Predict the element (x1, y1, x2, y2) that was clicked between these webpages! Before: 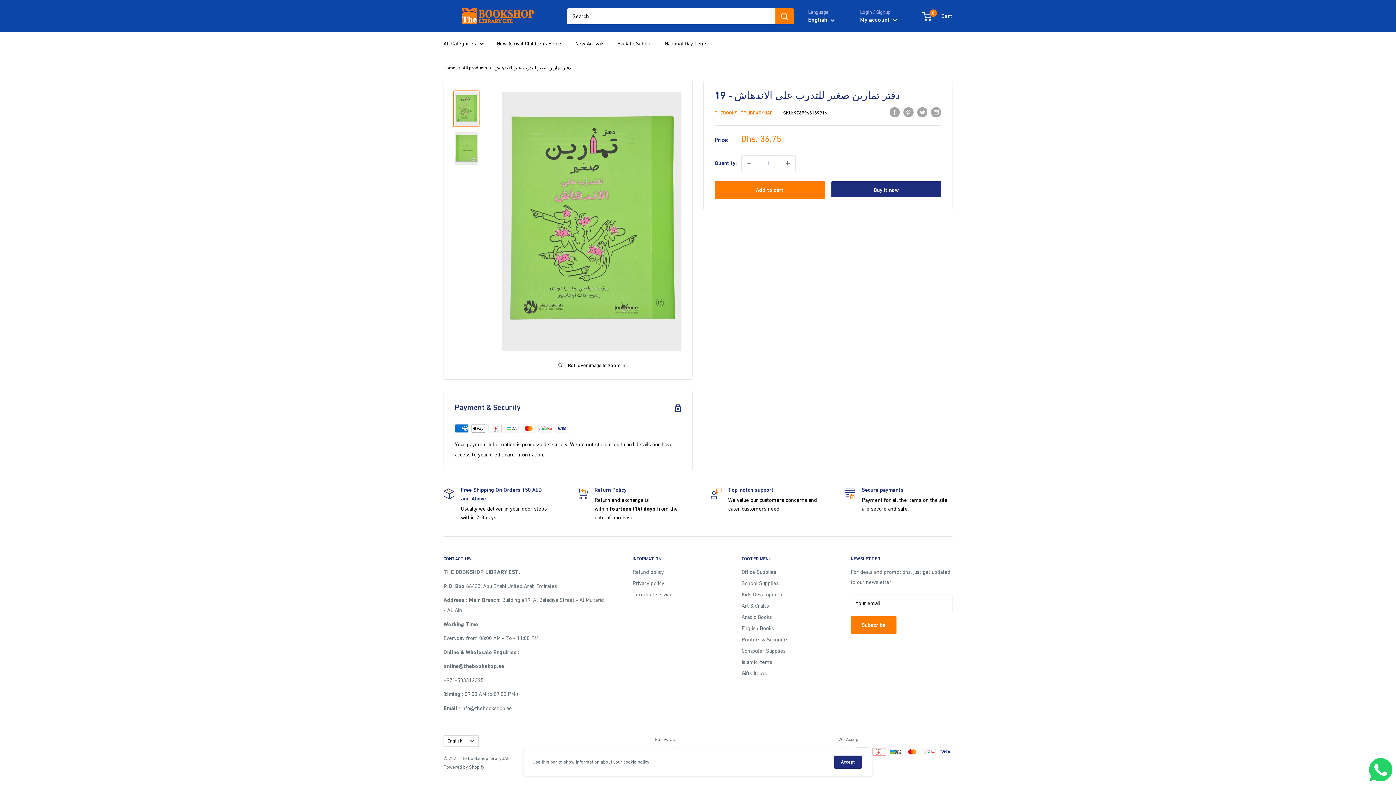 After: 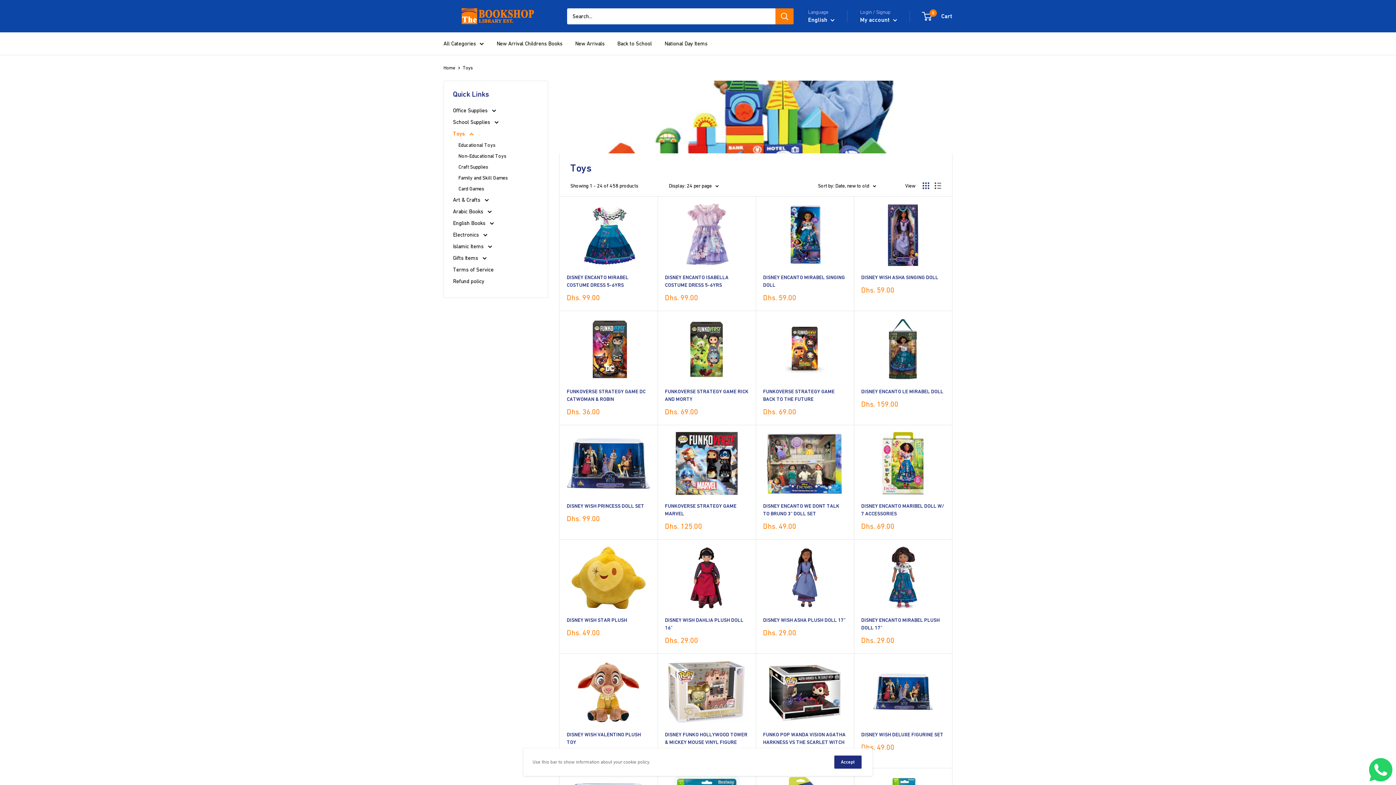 Action: label: Kids Development bbox: (741, 589, 825, 600)